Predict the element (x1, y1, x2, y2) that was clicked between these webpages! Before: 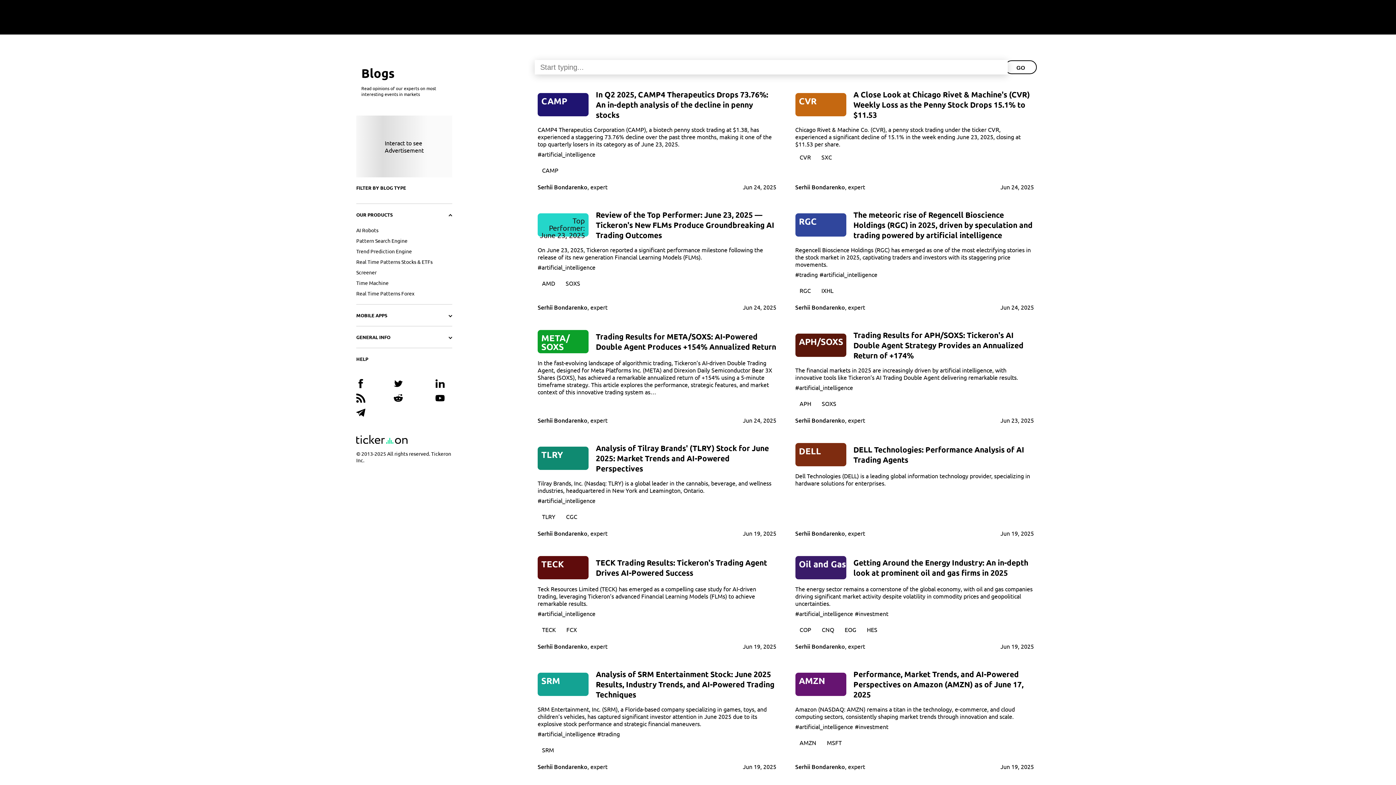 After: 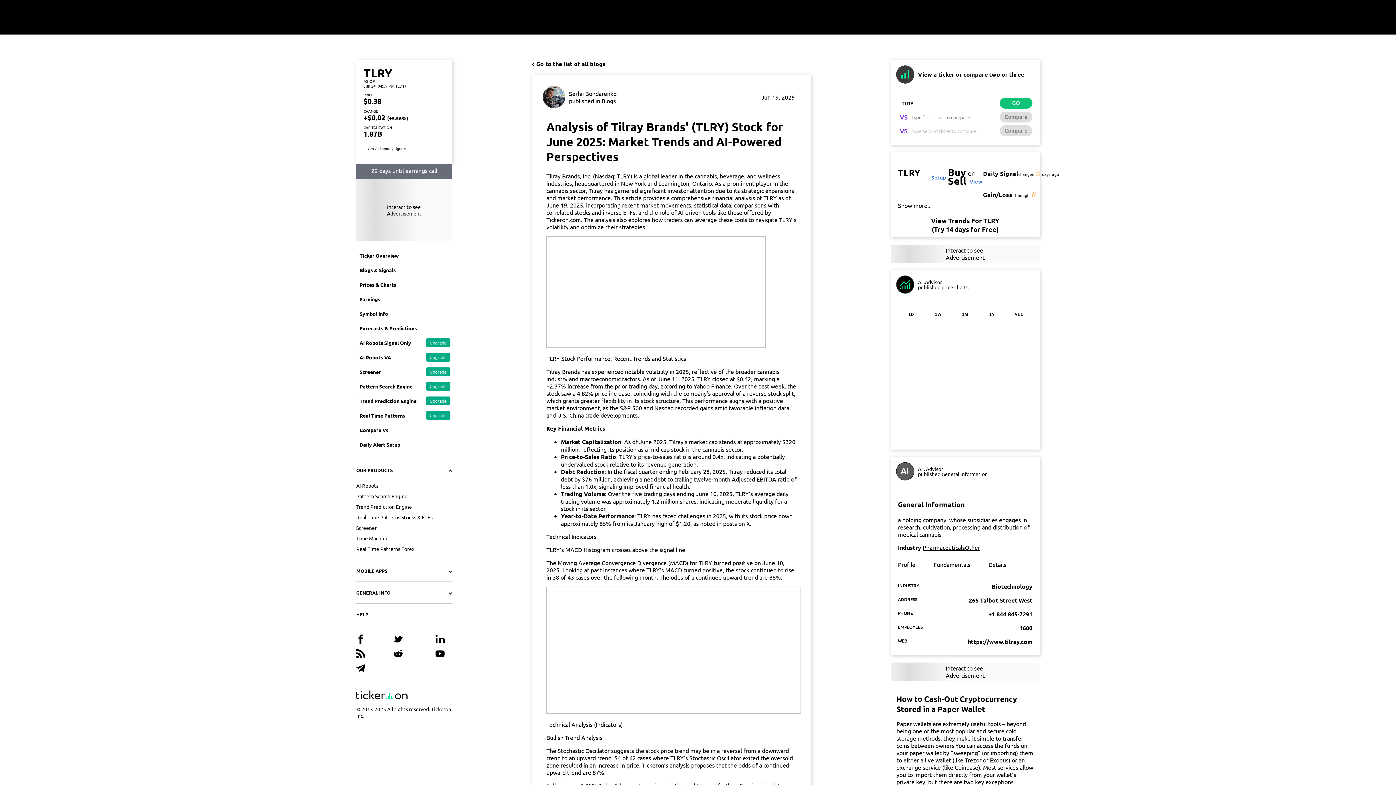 Action: bbox: (596, 443, 769, 473) label: Analysis of Tilray Brands' (TLRY) Stock for June 2025: Market Trends and AI-Powered Perspectives